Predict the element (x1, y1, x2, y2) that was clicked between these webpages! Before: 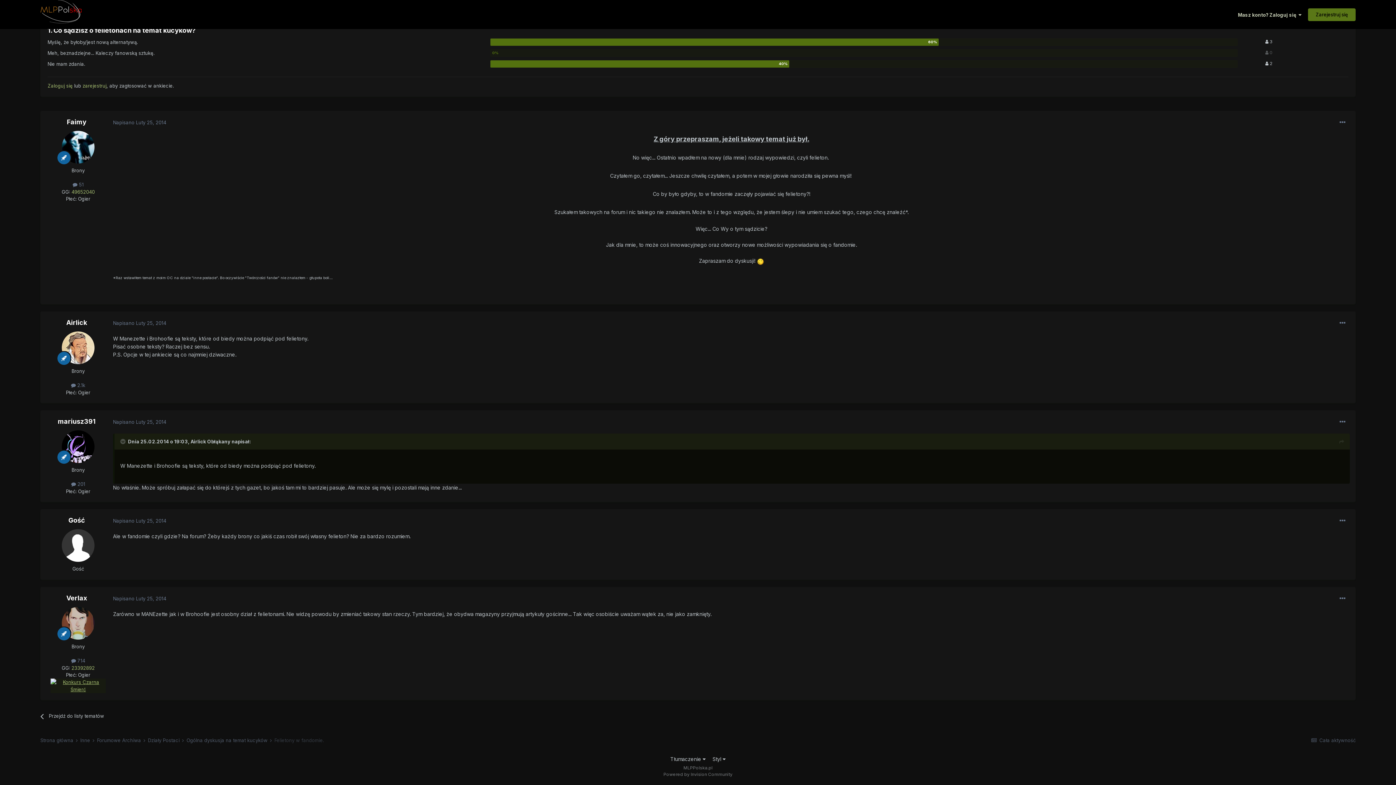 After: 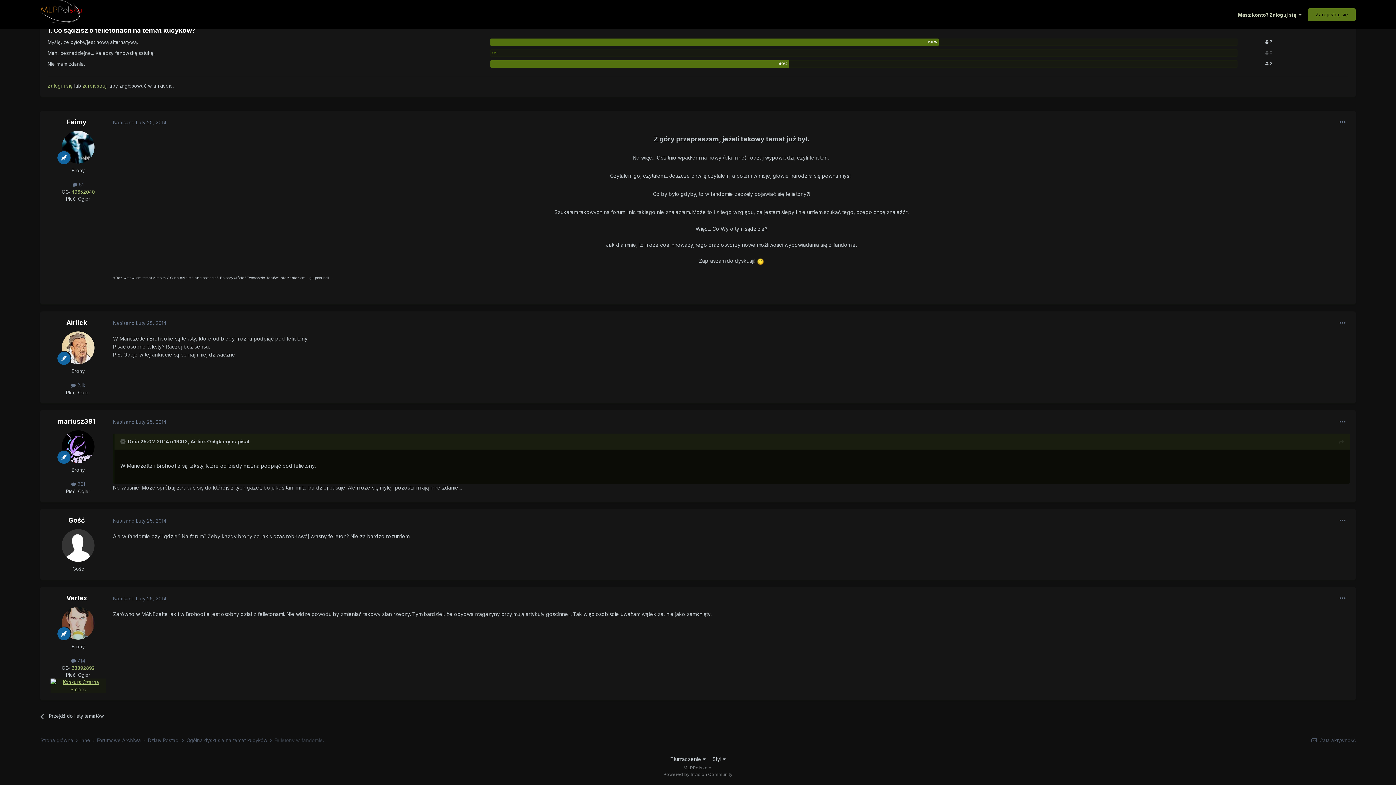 Action: bbox: (113, 518, 166, 523) label: Napisano Luty 25, 2014